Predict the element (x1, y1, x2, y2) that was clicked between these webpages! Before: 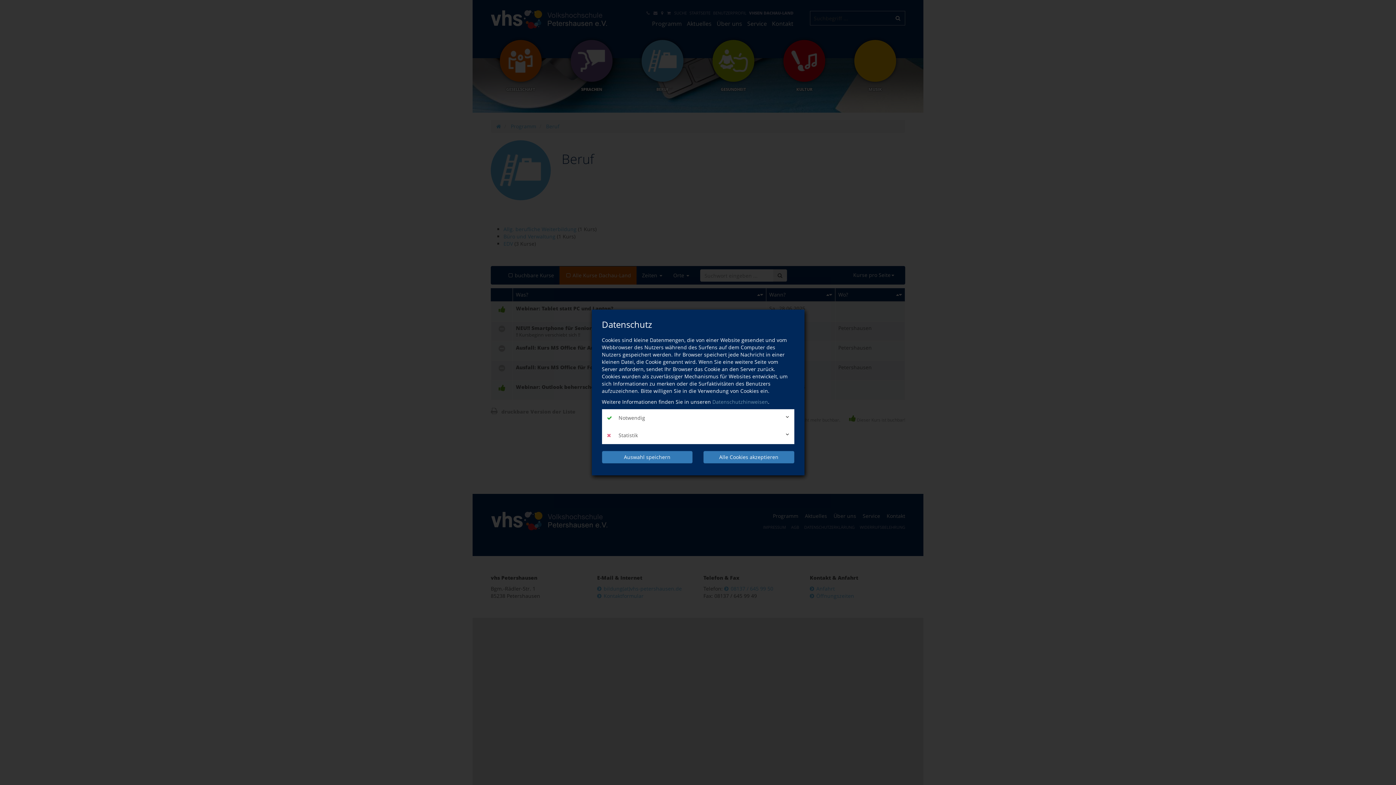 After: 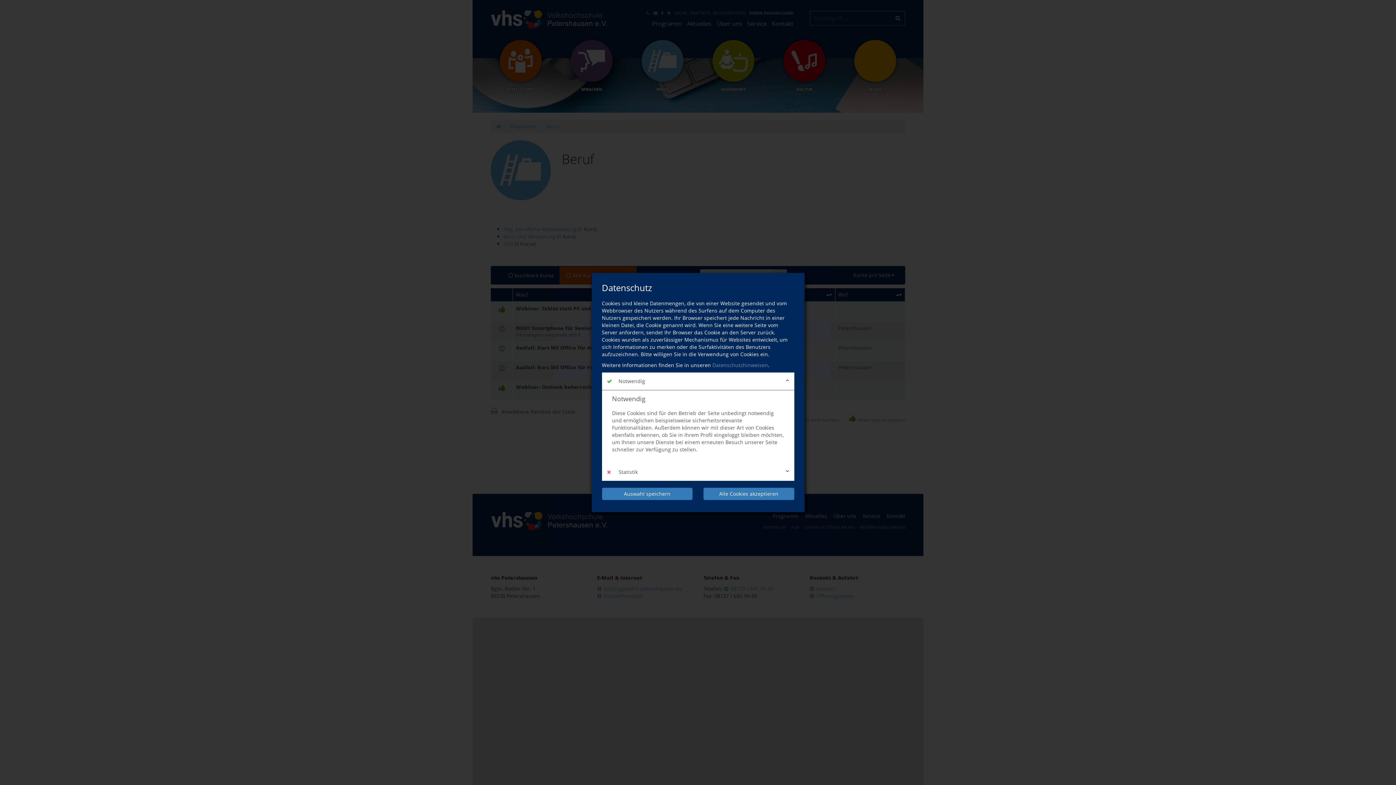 Action: bbox: (602, 409, 794, 426) label:  Notwendig